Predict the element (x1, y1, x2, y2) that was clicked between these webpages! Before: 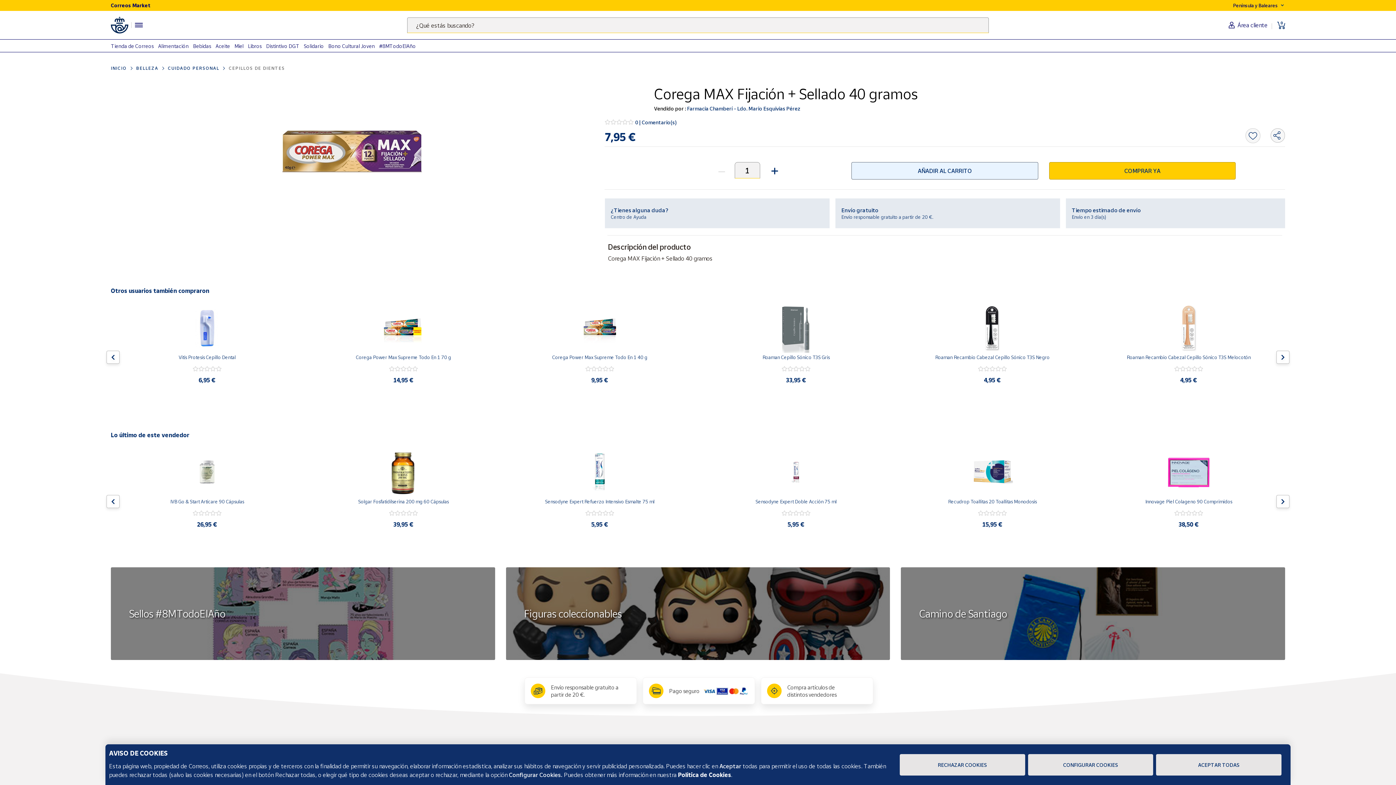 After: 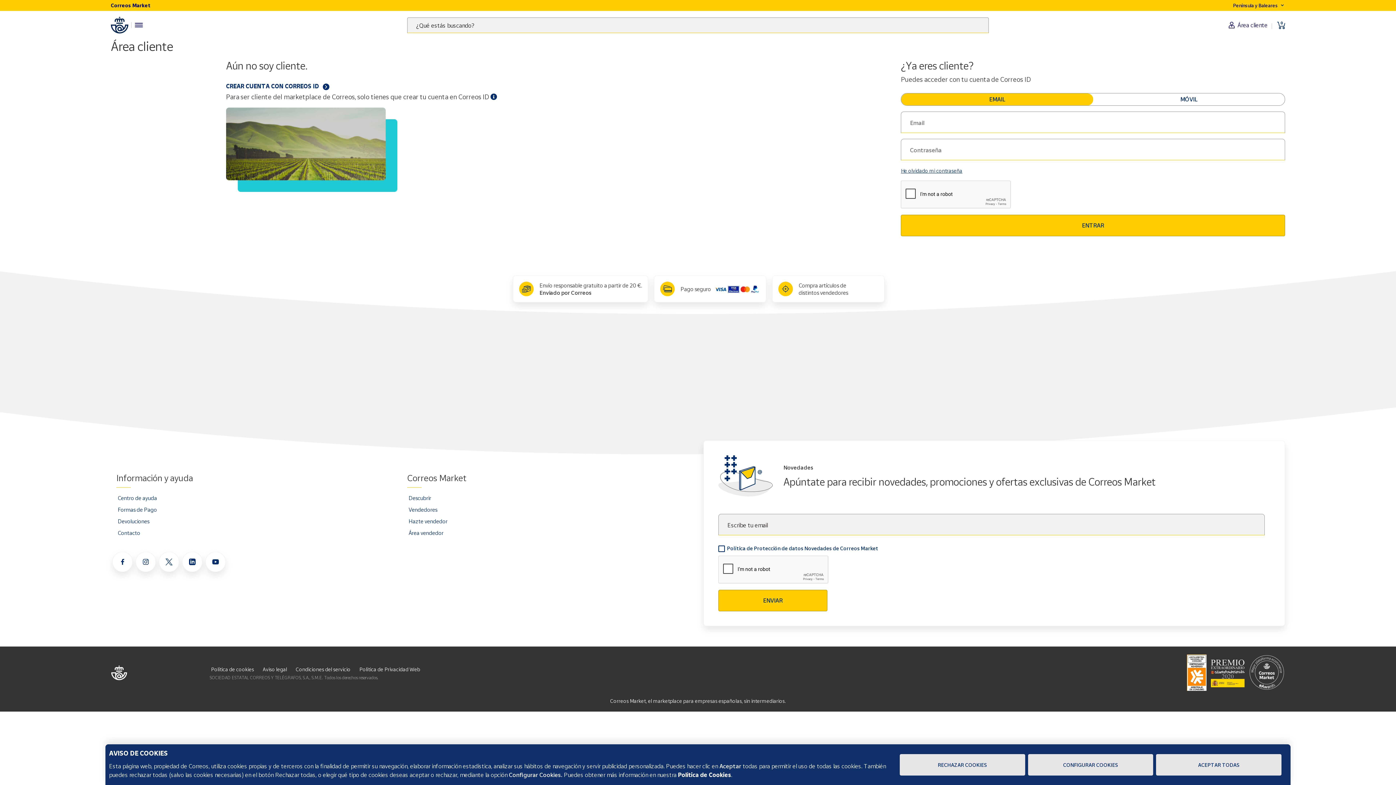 Action: bbox: (1229, 21, 1268, 28) label: Área cliente